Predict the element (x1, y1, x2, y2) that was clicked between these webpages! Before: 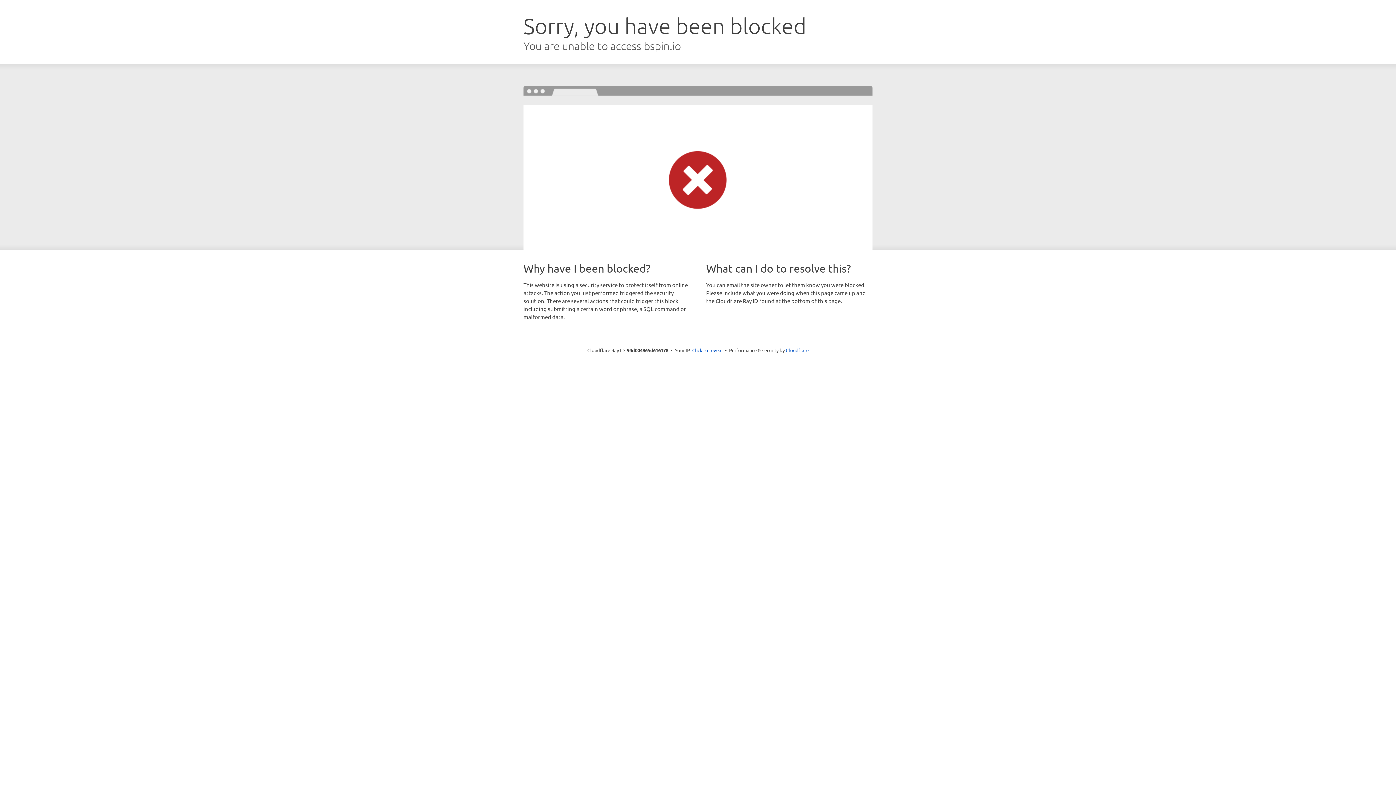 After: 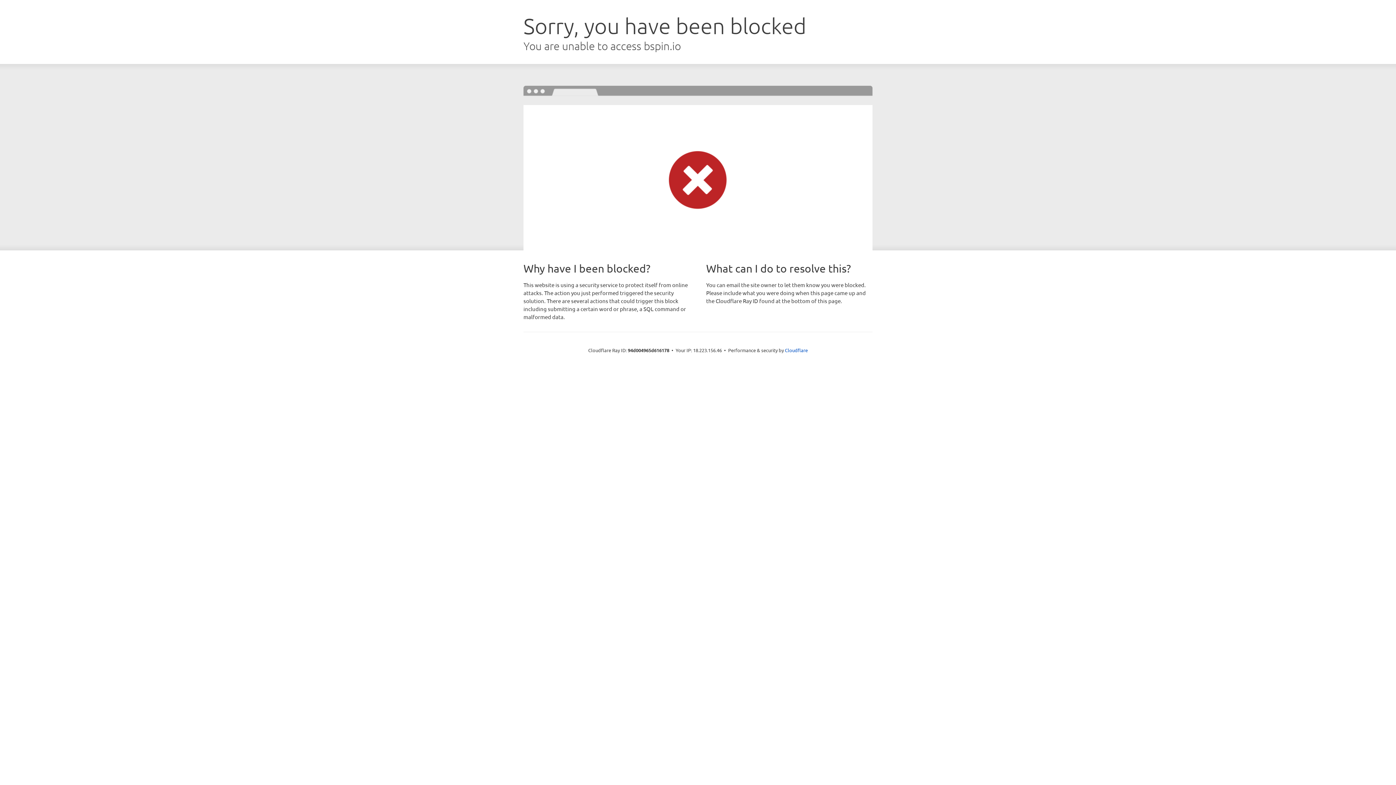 Action: label: Click to reveal bbox: (692, 346, 722, 353)